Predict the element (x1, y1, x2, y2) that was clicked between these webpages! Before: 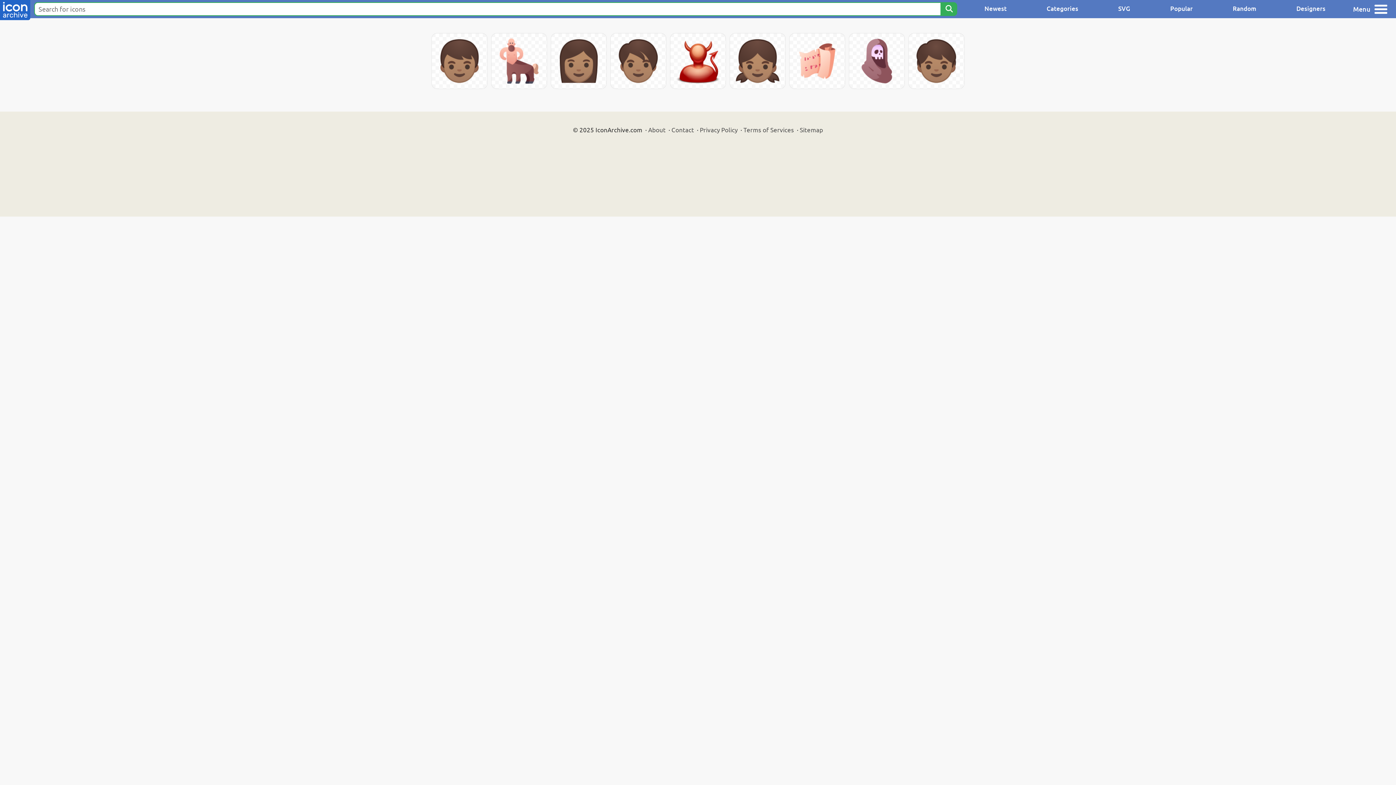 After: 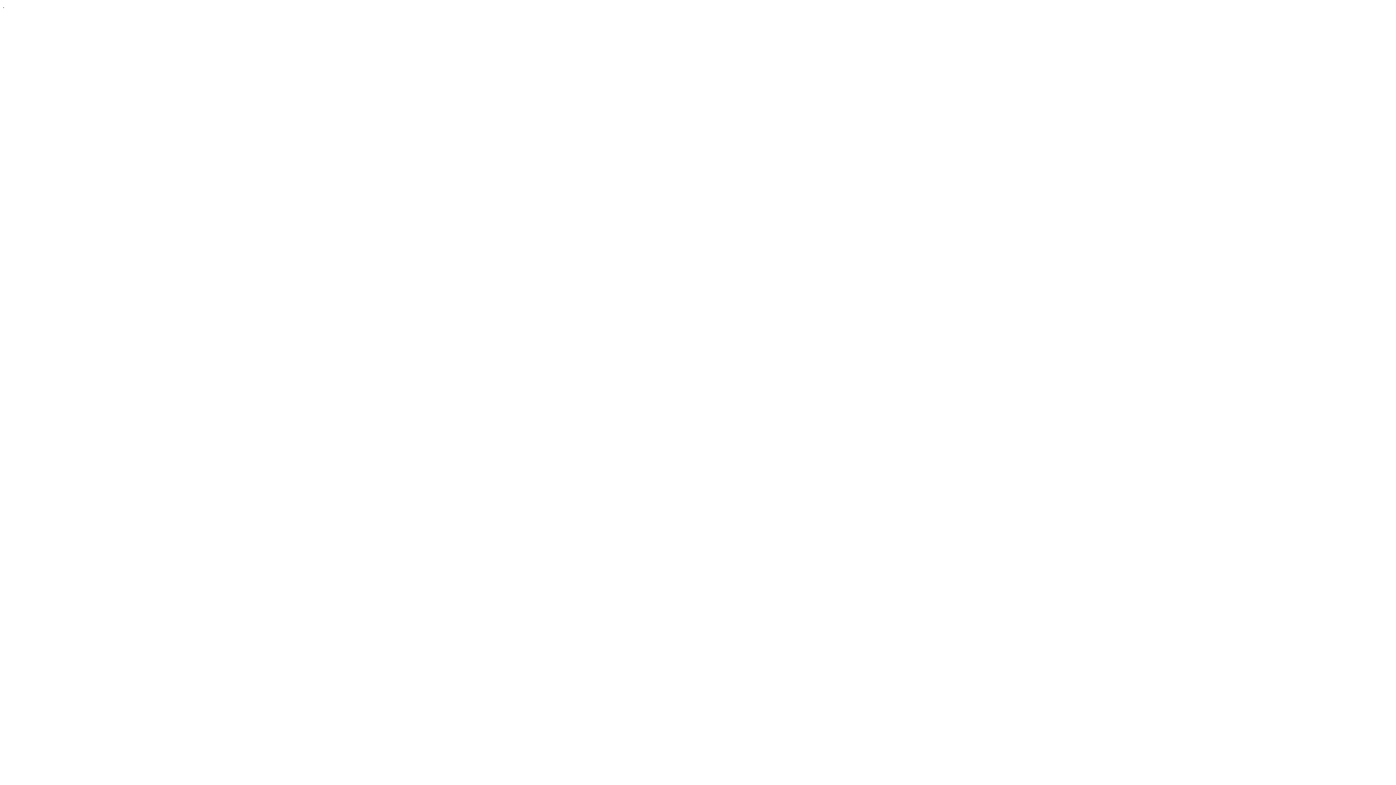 Action: label: Privacy Policy bbox: (700, 125, 737, 133)